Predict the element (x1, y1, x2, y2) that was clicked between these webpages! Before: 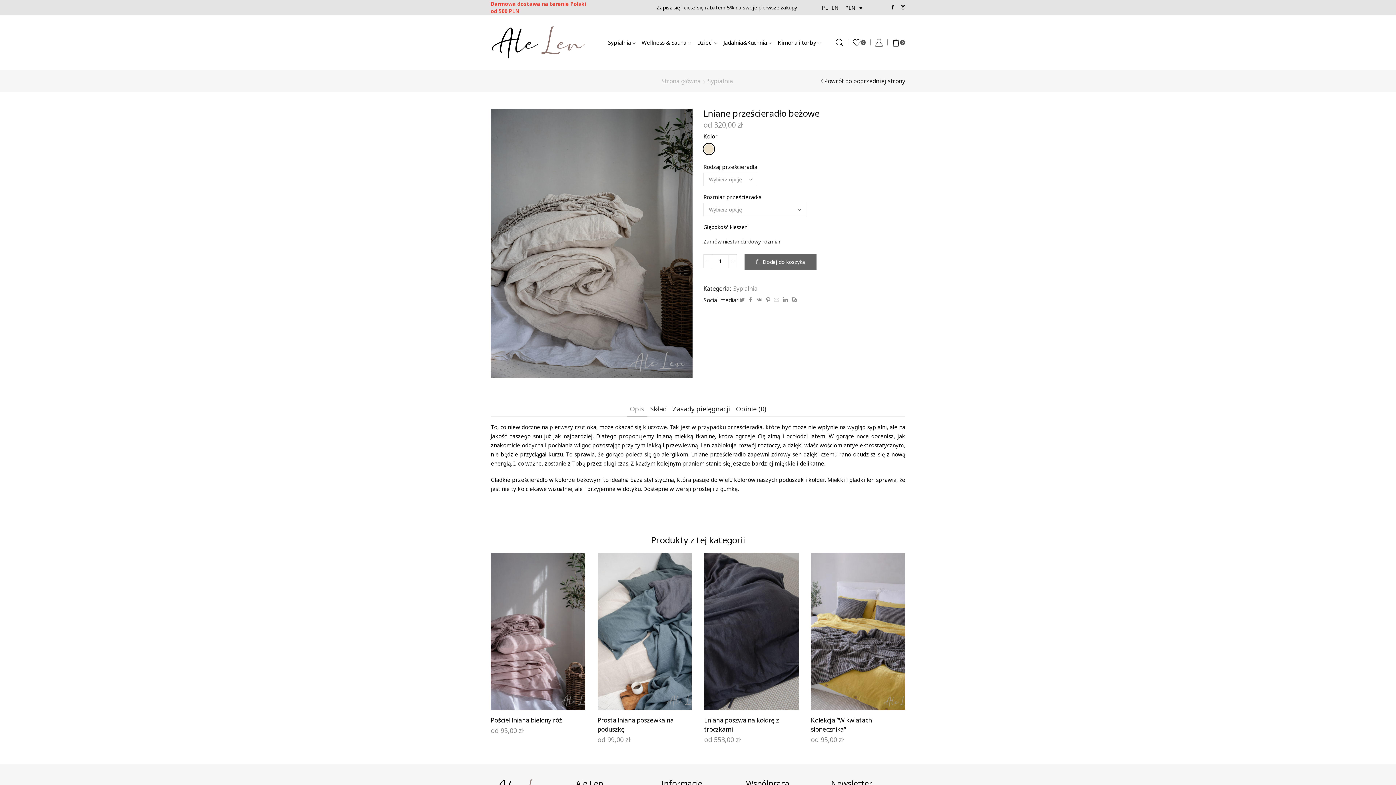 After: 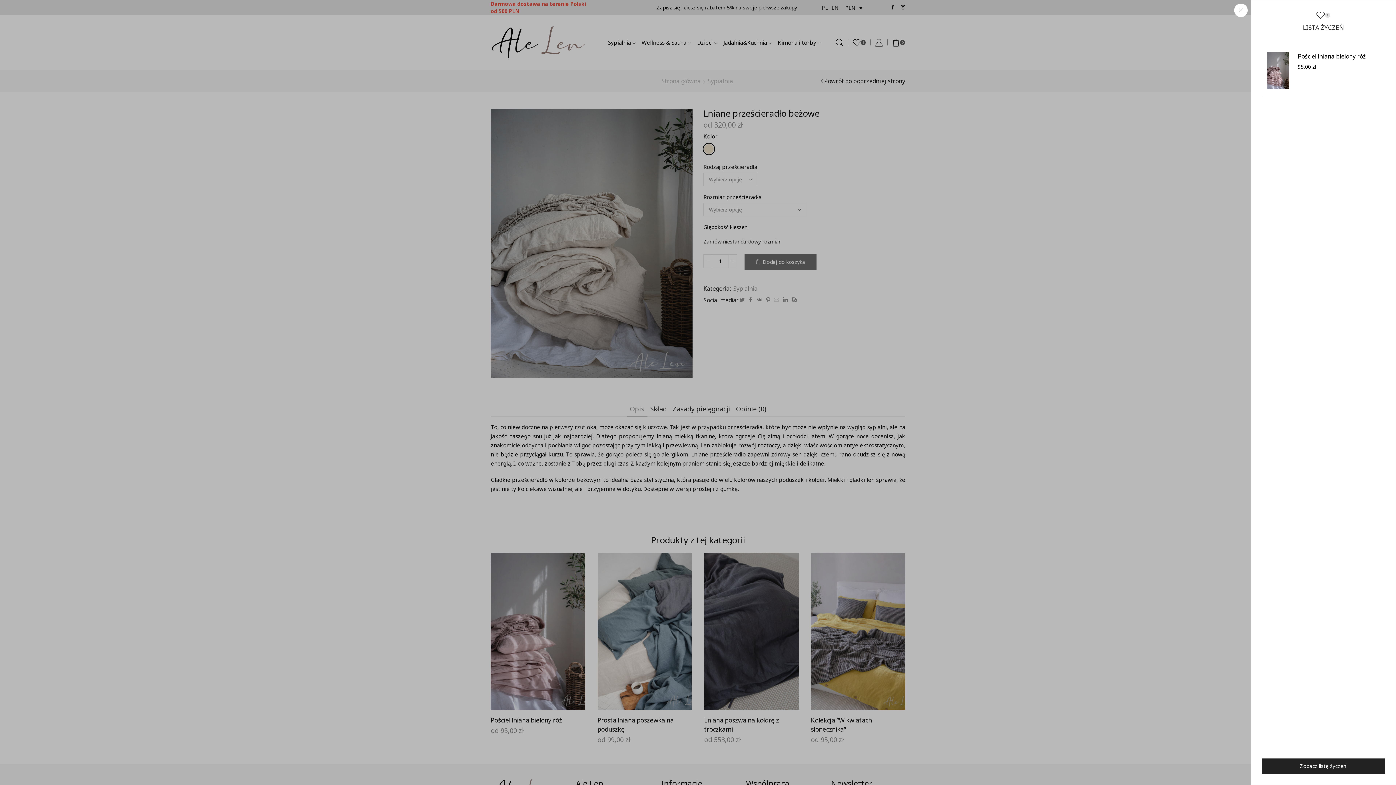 Action: label: . bbox: (498, 692, 577, 705)